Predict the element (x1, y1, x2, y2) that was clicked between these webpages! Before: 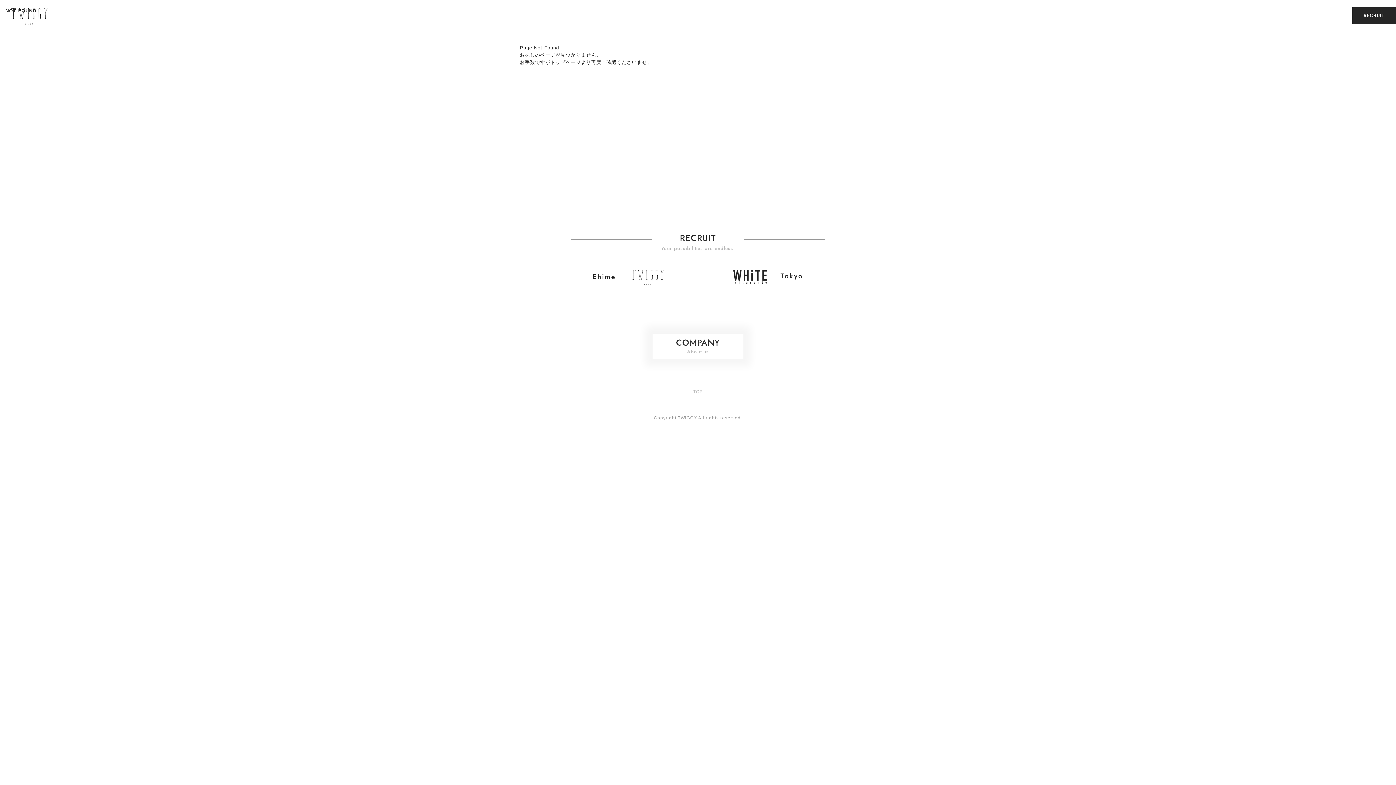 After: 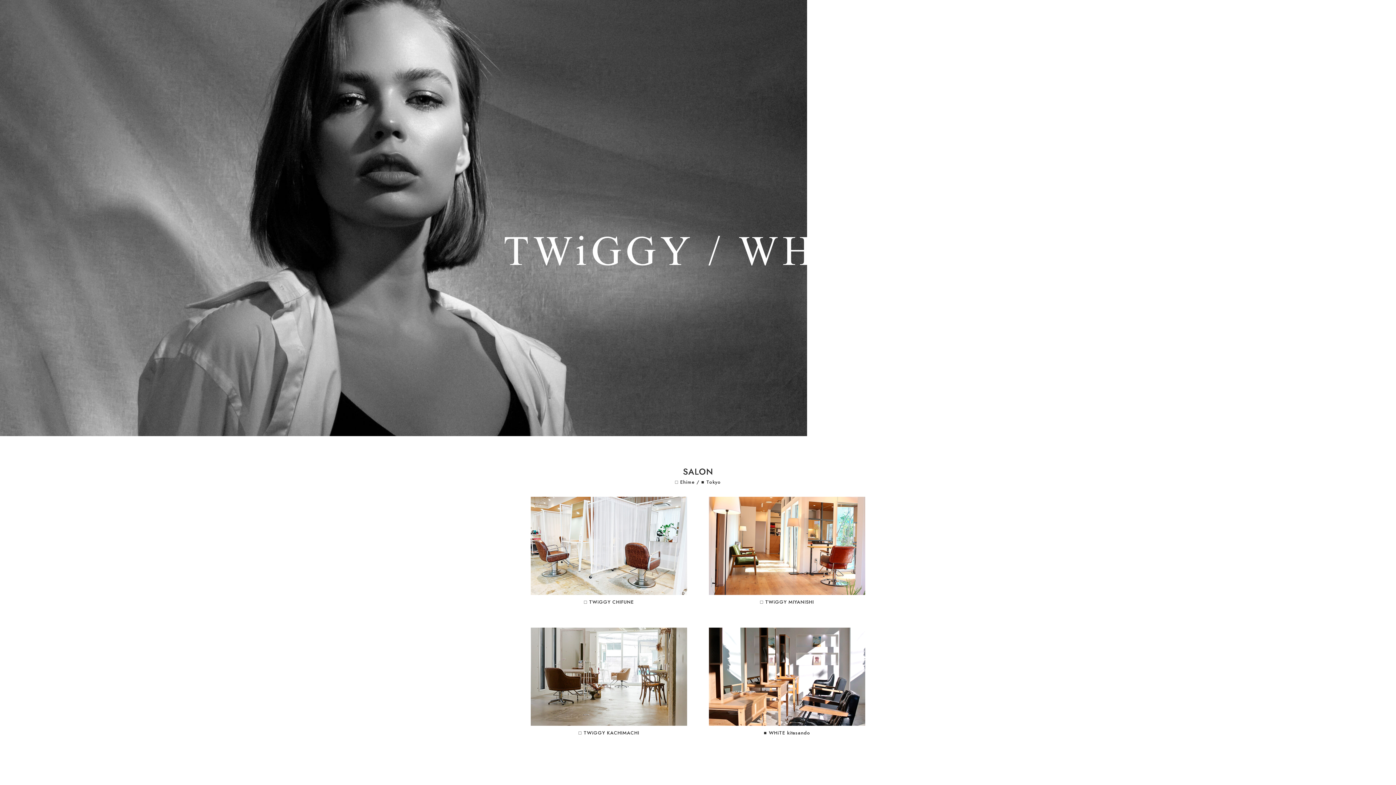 Action: label: トップページ bbox: (550, 59, 581, 65)